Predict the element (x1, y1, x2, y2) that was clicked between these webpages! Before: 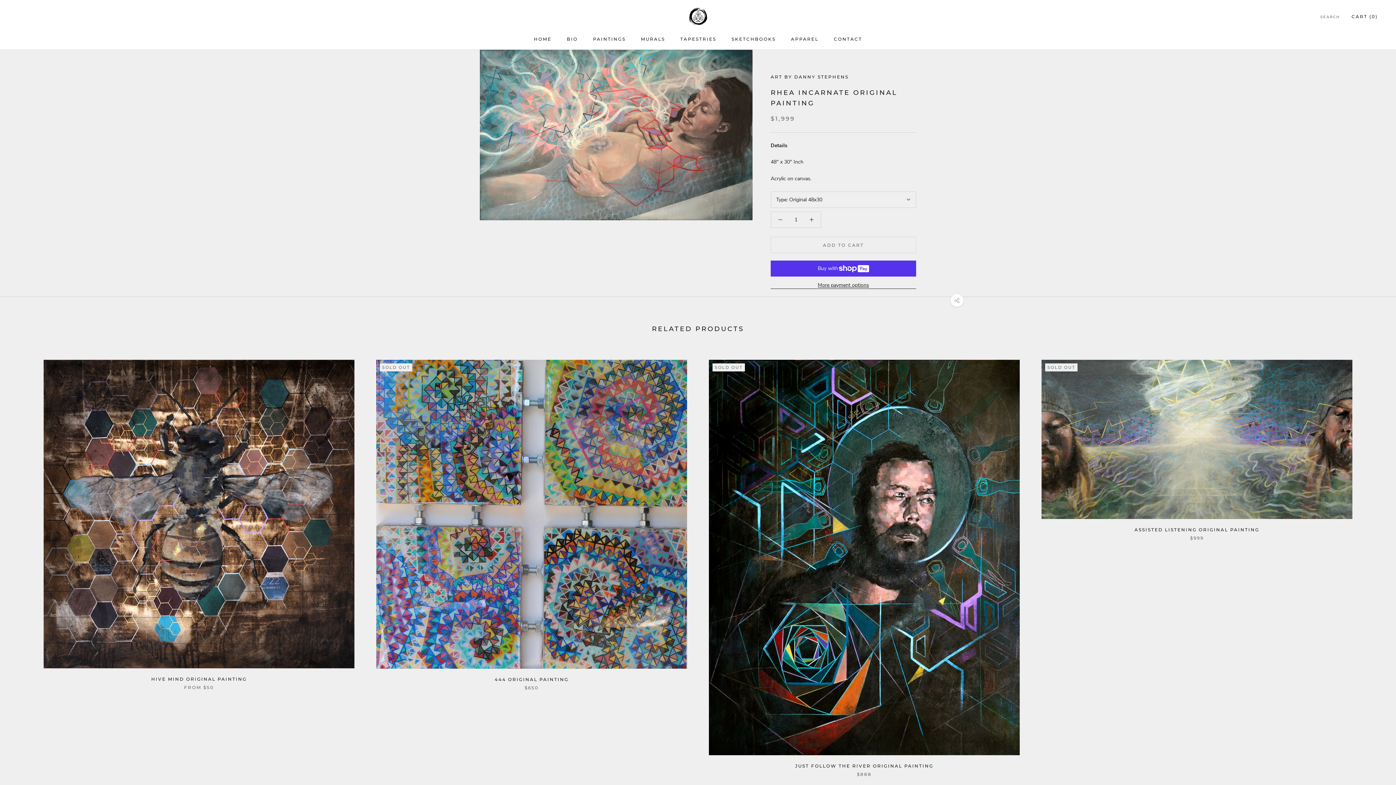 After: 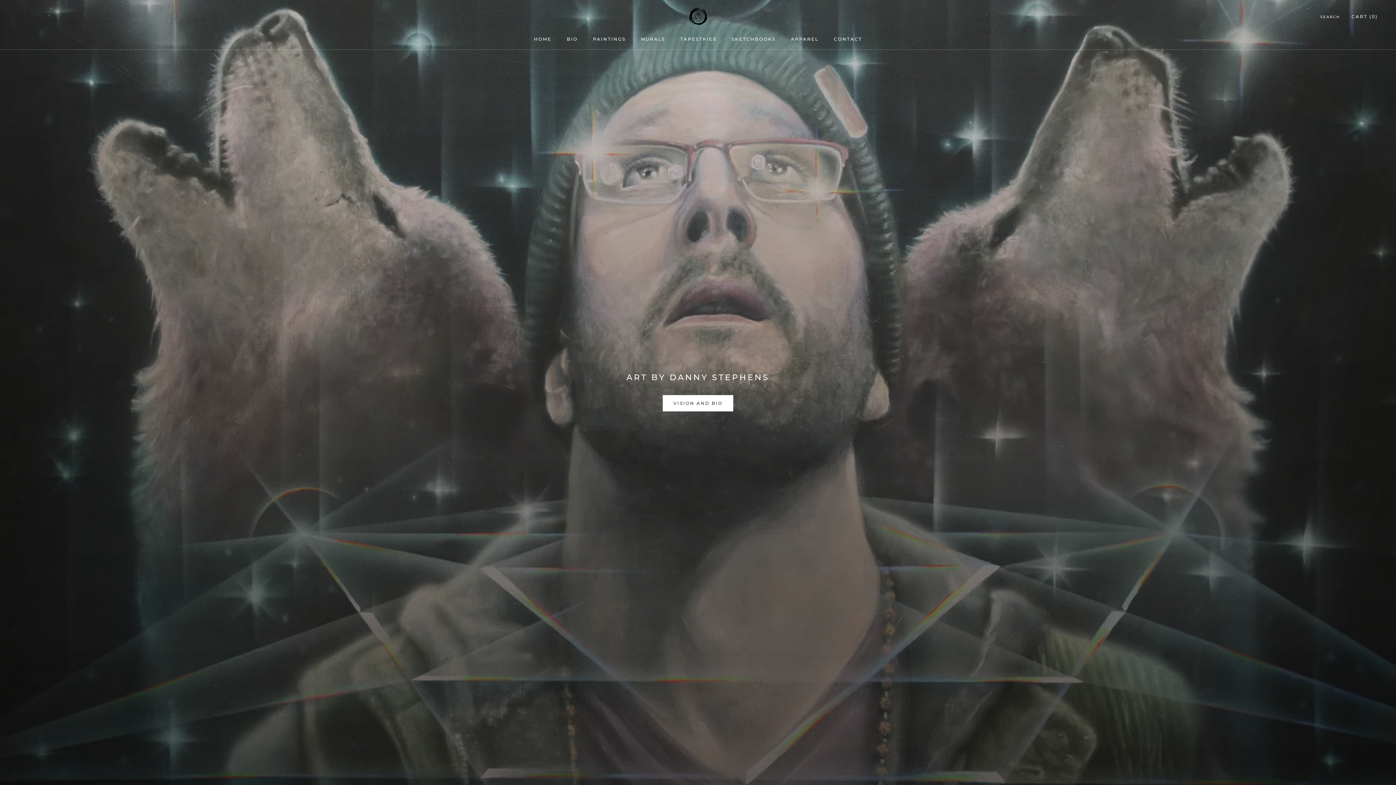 Action: bbox: (688, 6, 708, 26)